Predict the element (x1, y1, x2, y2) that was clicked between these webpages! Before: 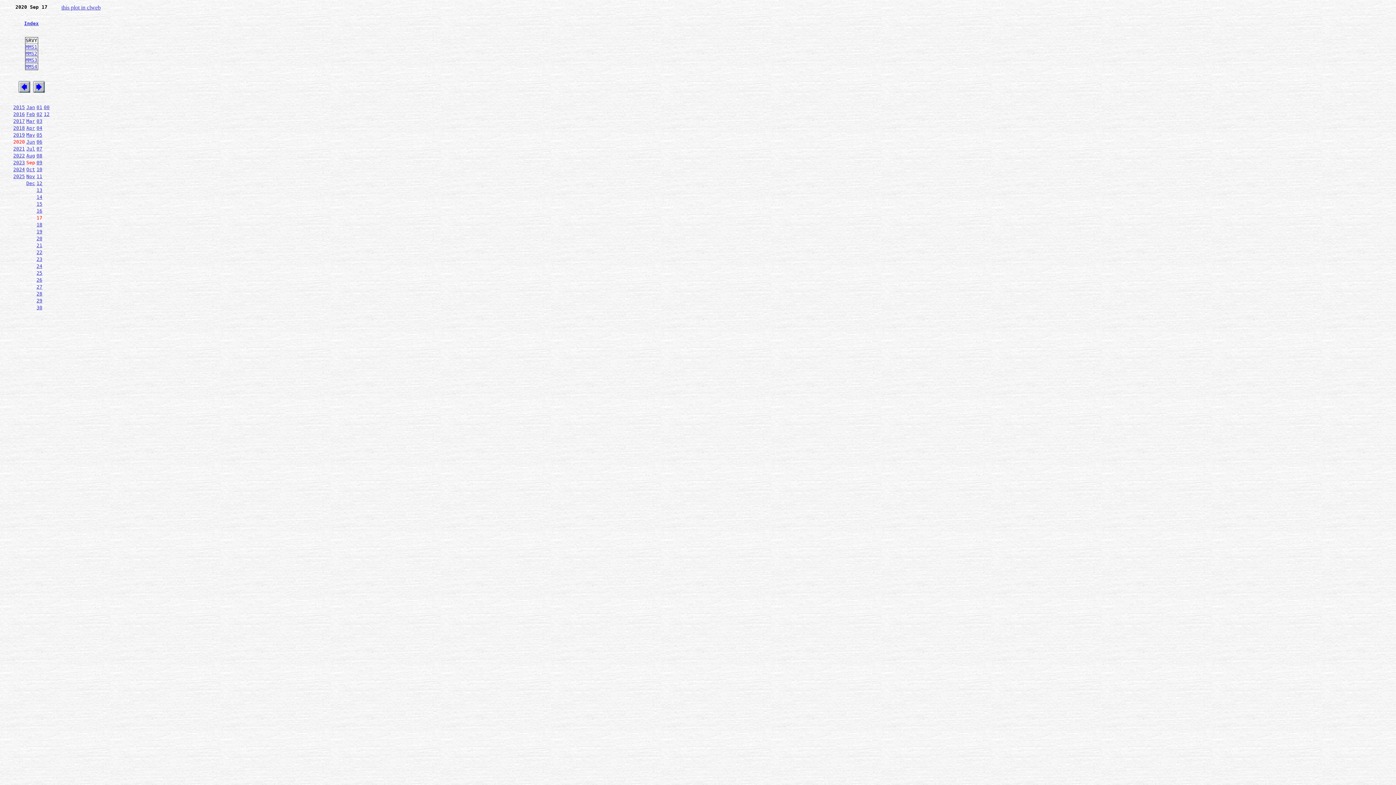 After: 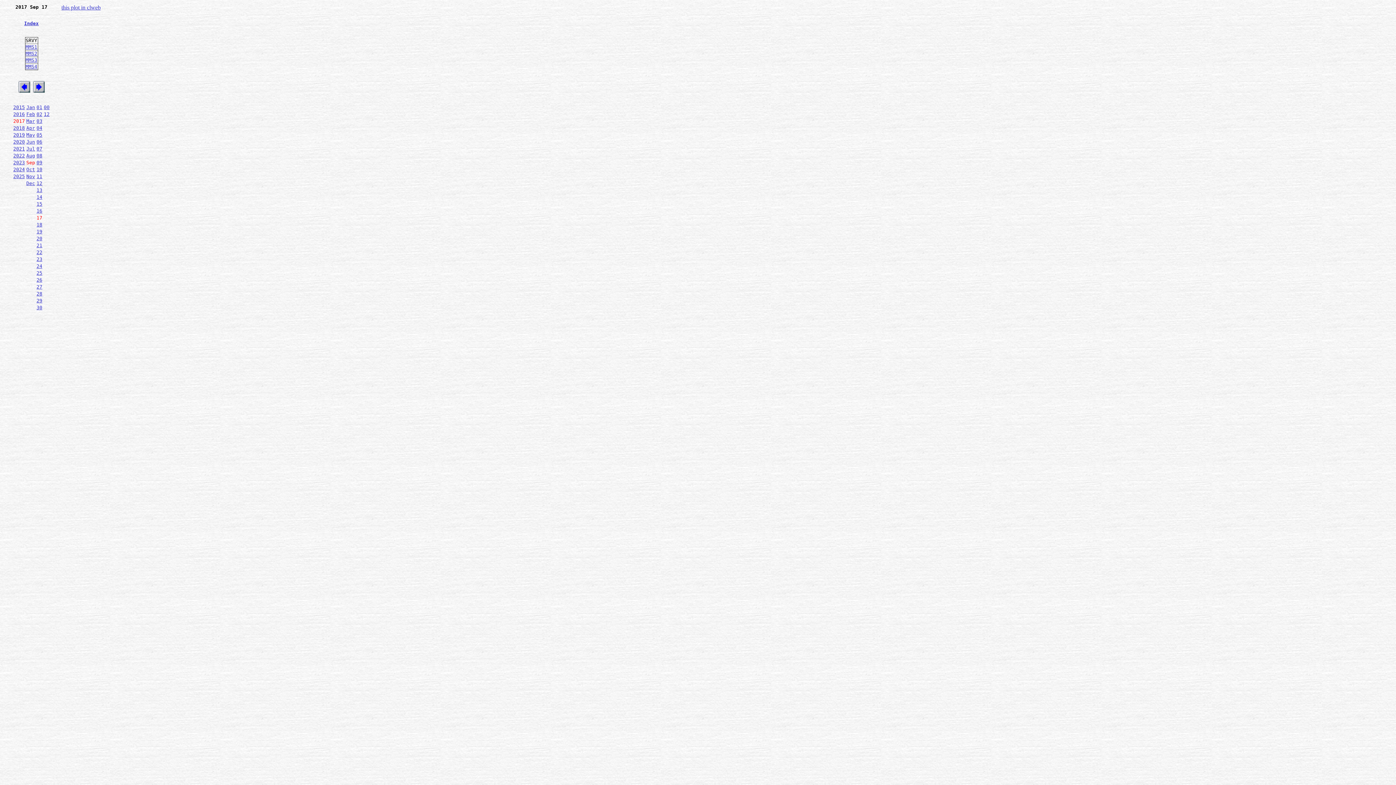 Action: label: 2017 bbox: (13, 118, 24, 124)